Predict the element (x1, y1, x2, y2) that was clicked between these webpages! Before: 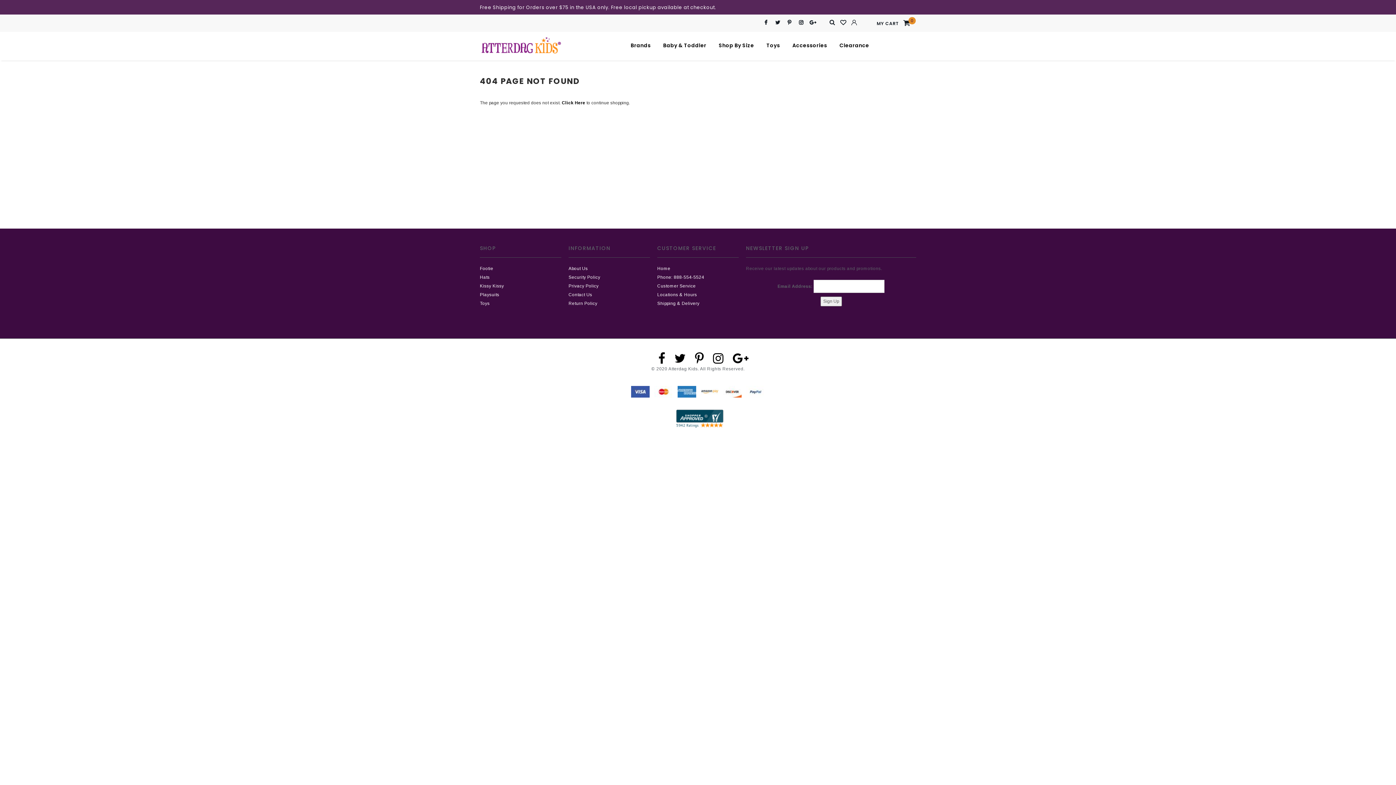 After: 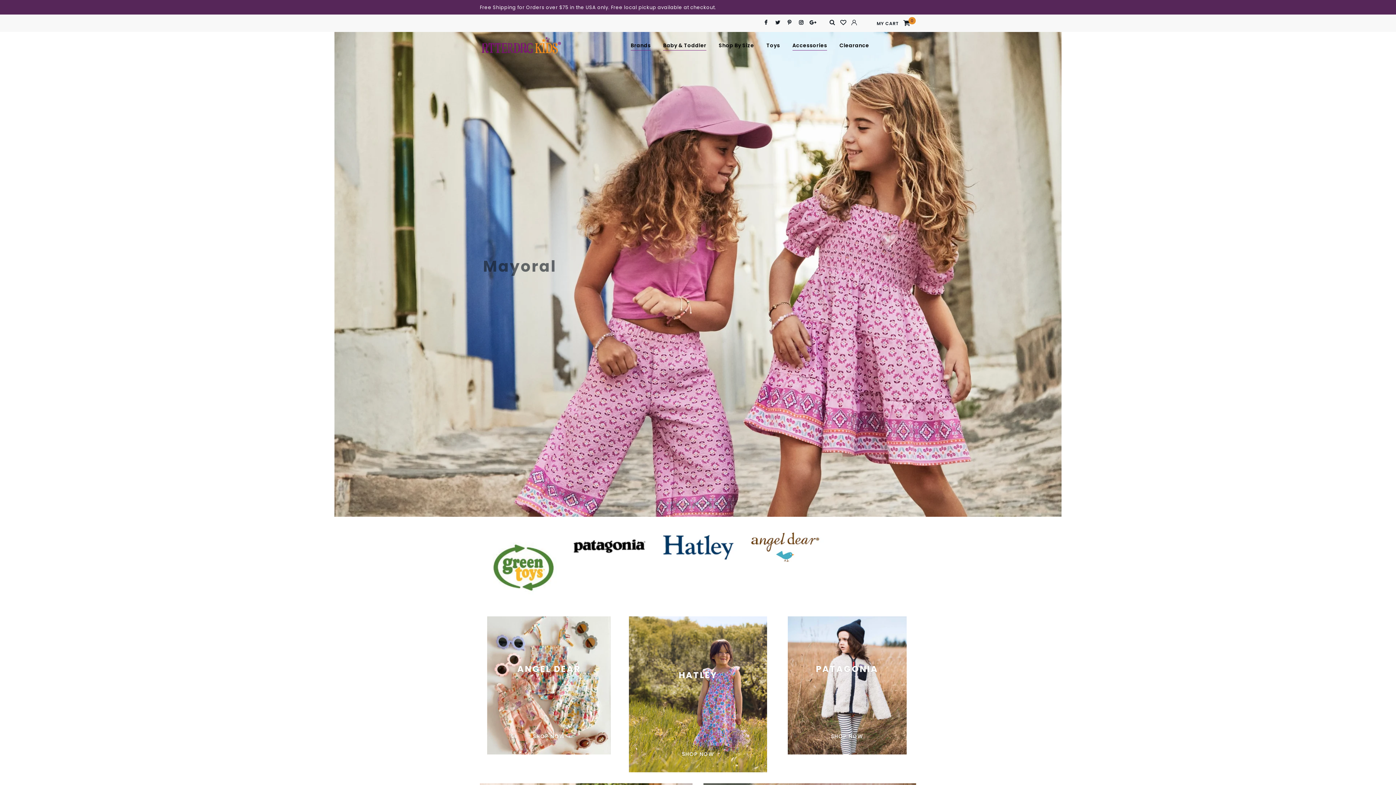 Action: bbox: (480, 36, 567, 53)